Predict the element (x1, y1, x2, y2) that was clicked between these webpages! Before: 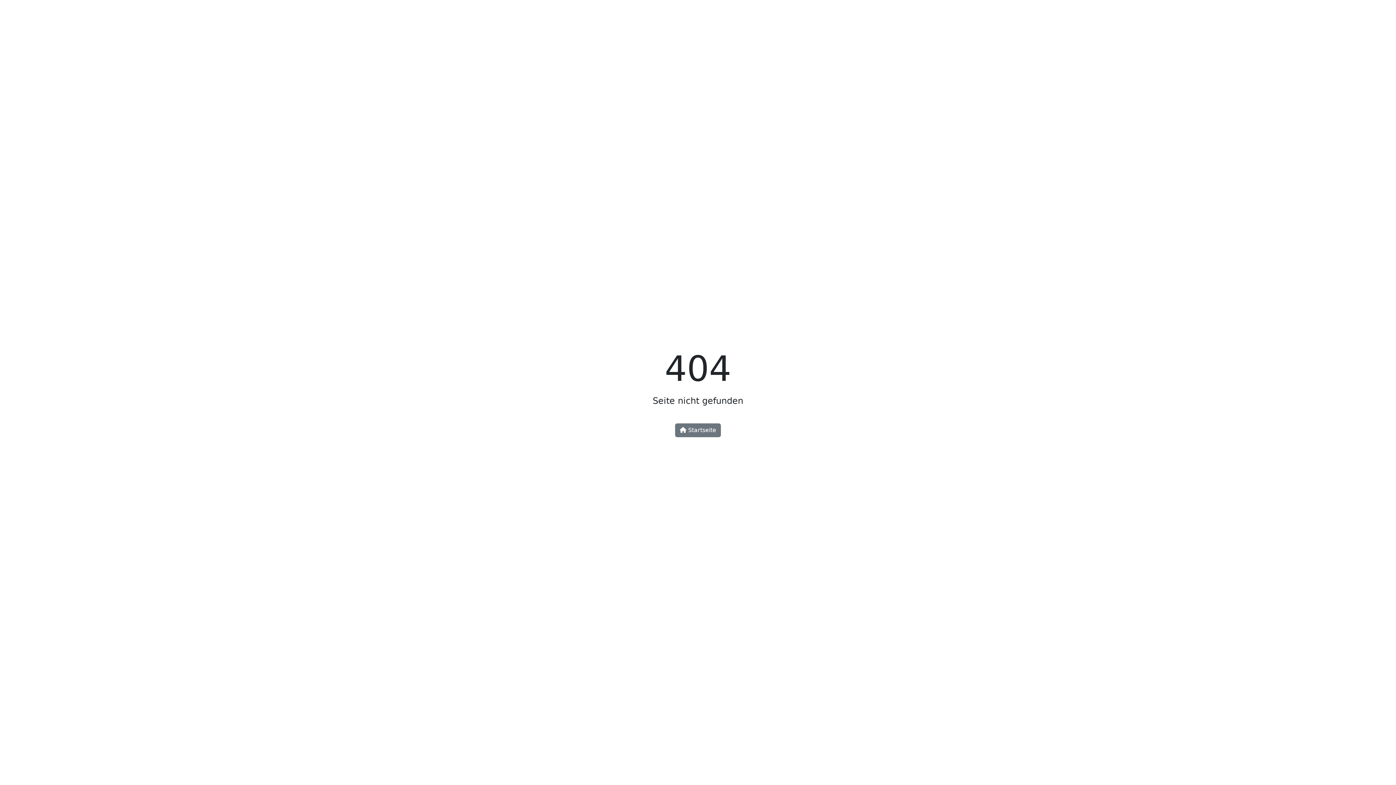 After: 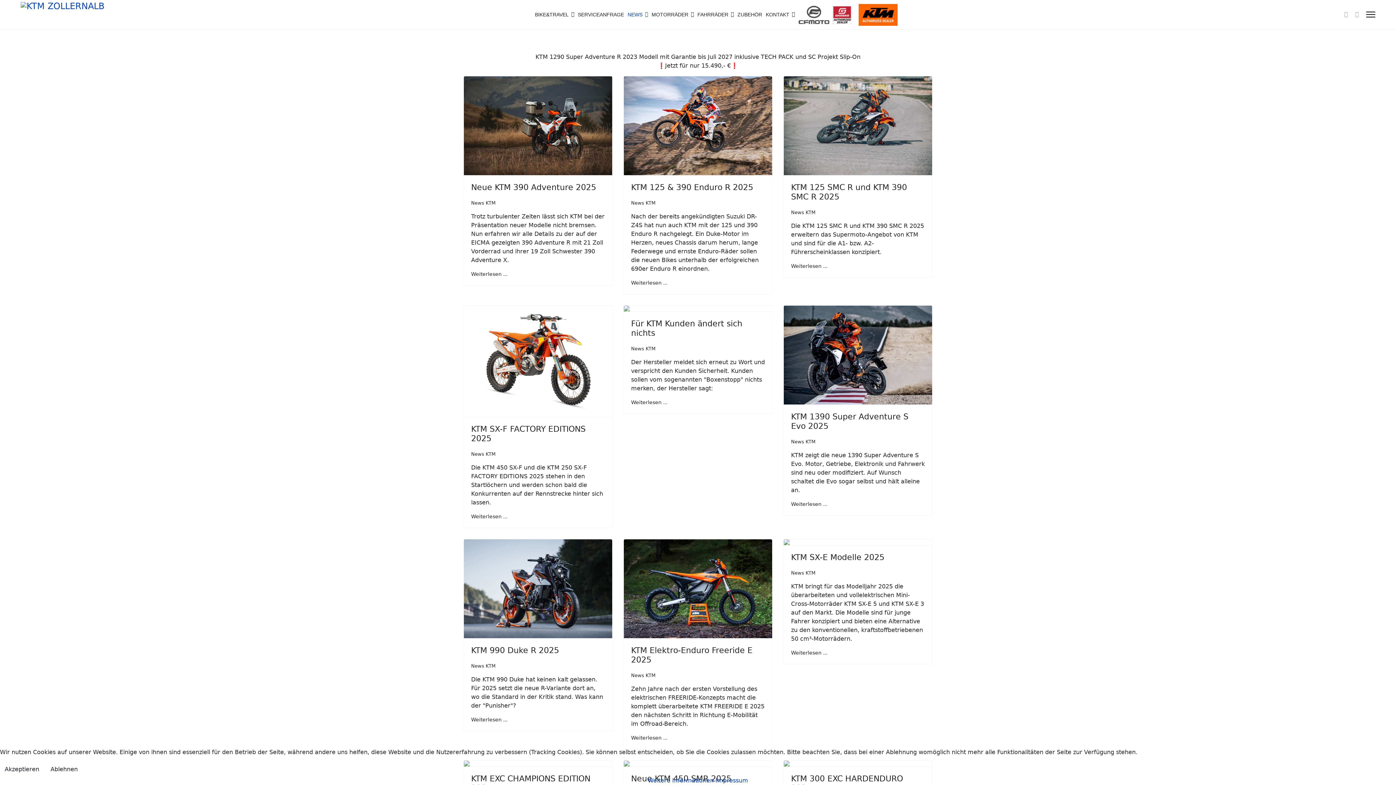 Action: label:  Startseite bbox: (675, 423, 721, 437)